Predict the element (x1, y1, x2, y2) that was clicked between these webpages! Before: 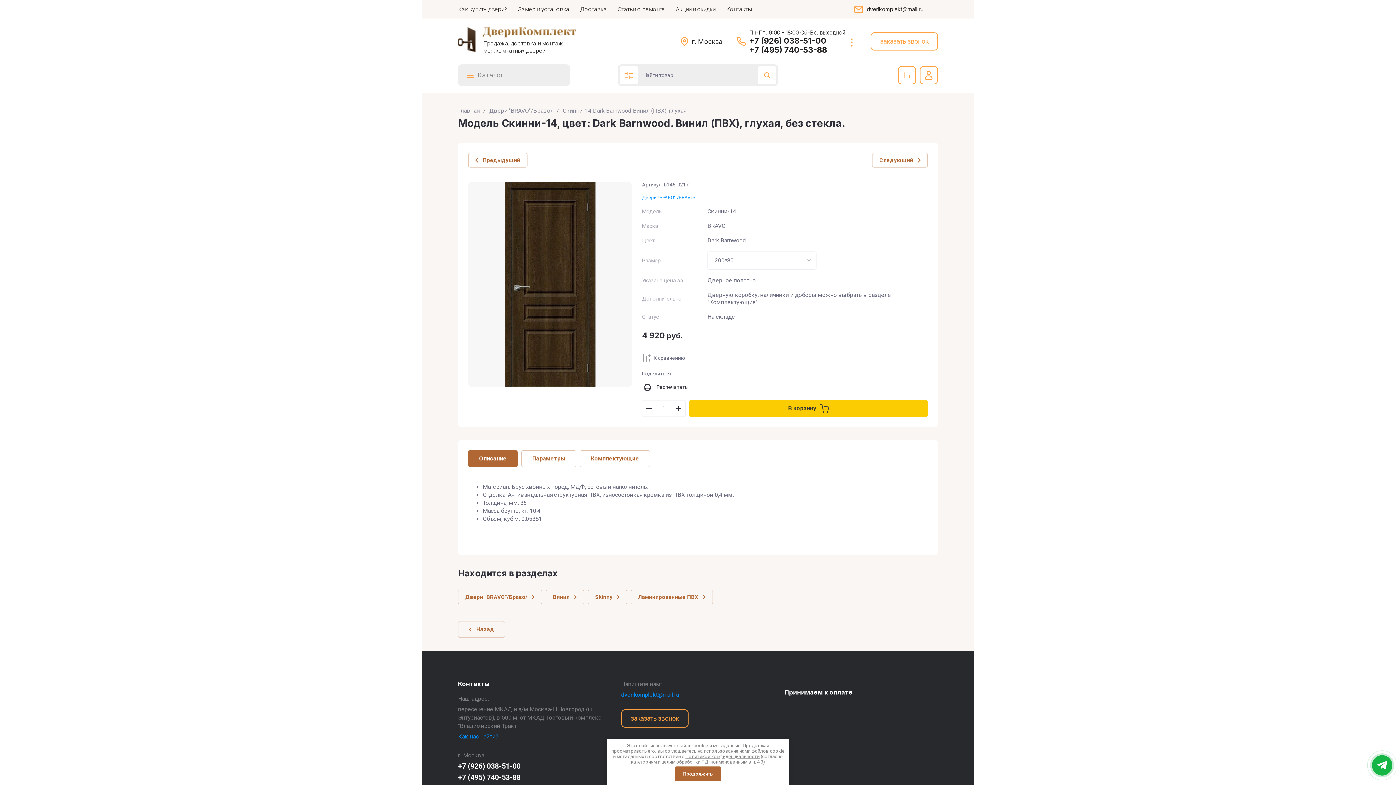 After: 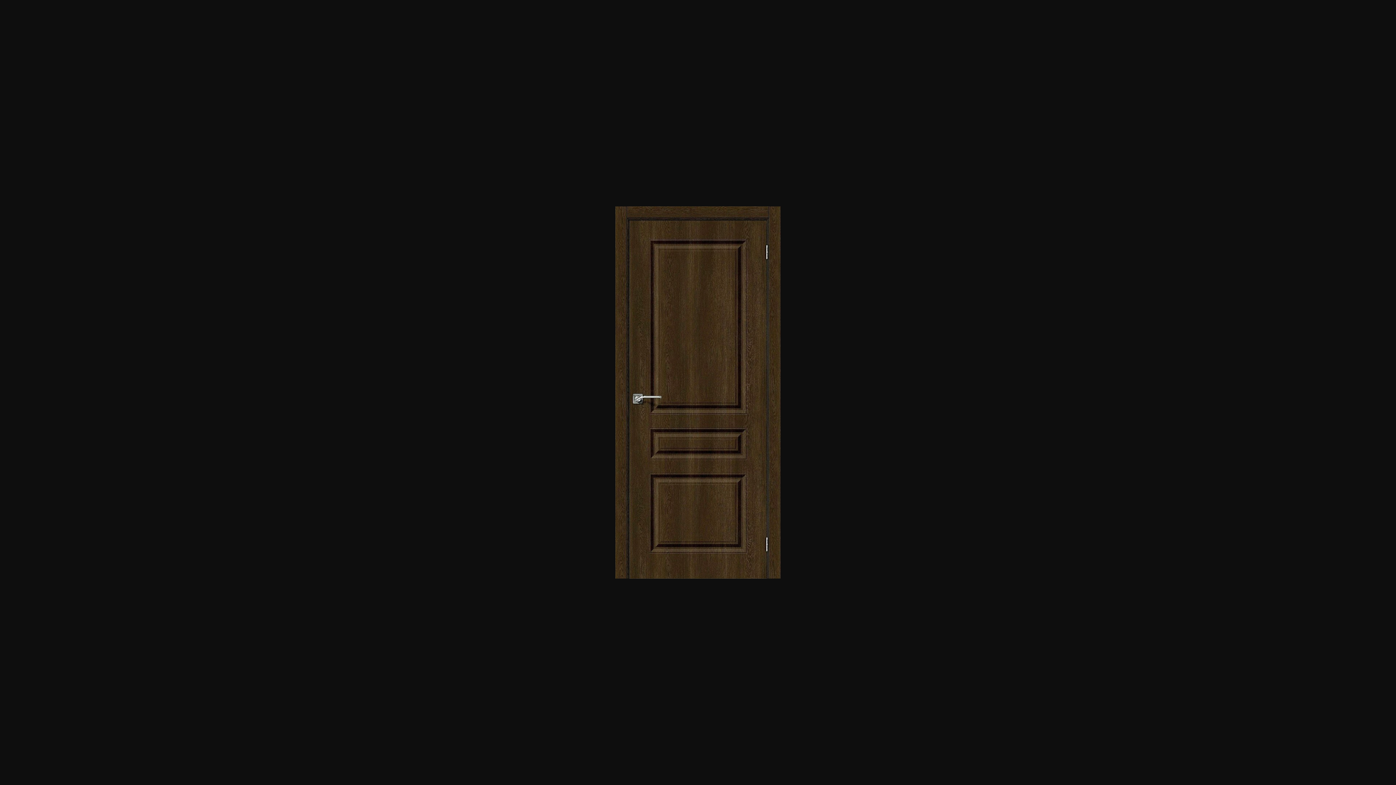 Action: bbox: (468, 182, 632, 386)